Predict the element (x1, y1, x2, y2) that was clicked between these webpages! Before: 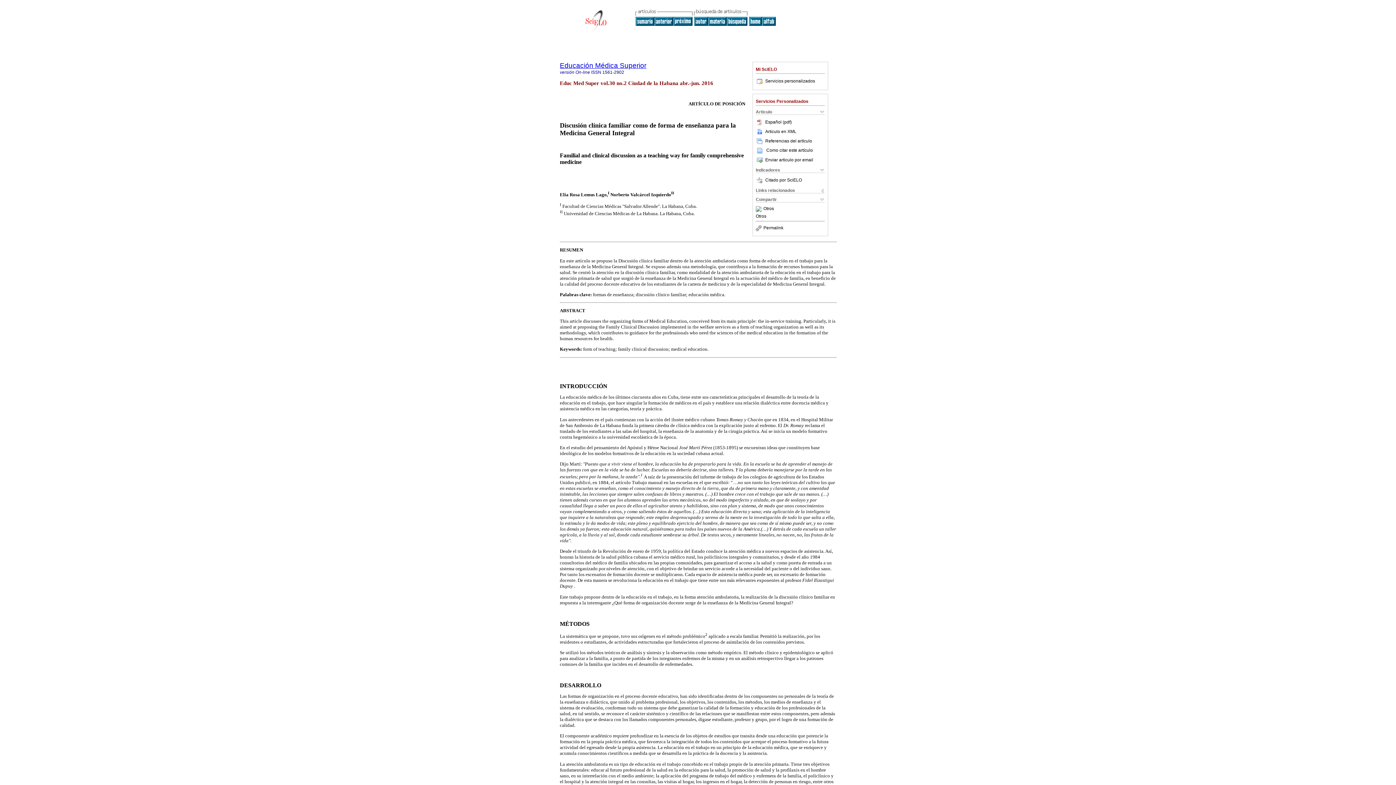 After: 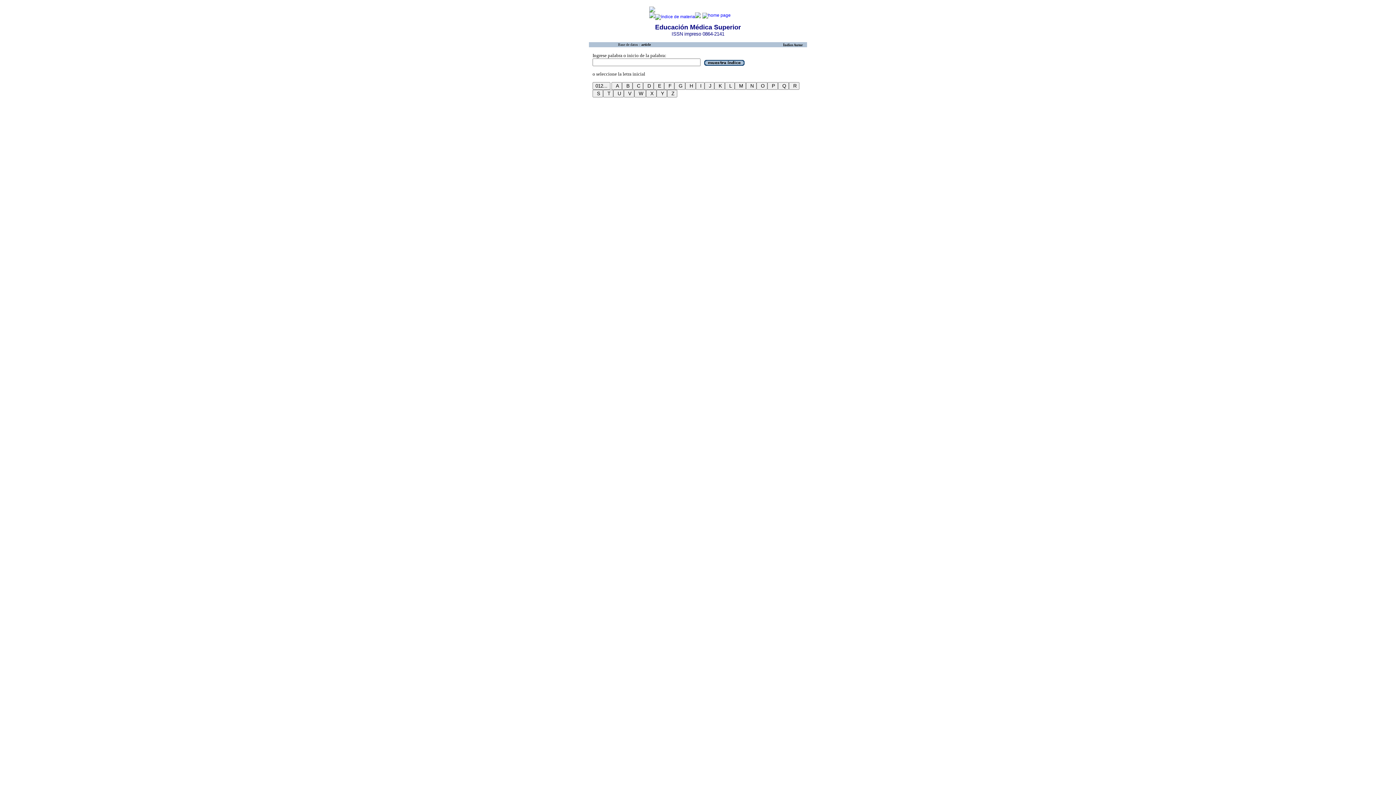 Action: bbox: (694, 21, 708, 26)